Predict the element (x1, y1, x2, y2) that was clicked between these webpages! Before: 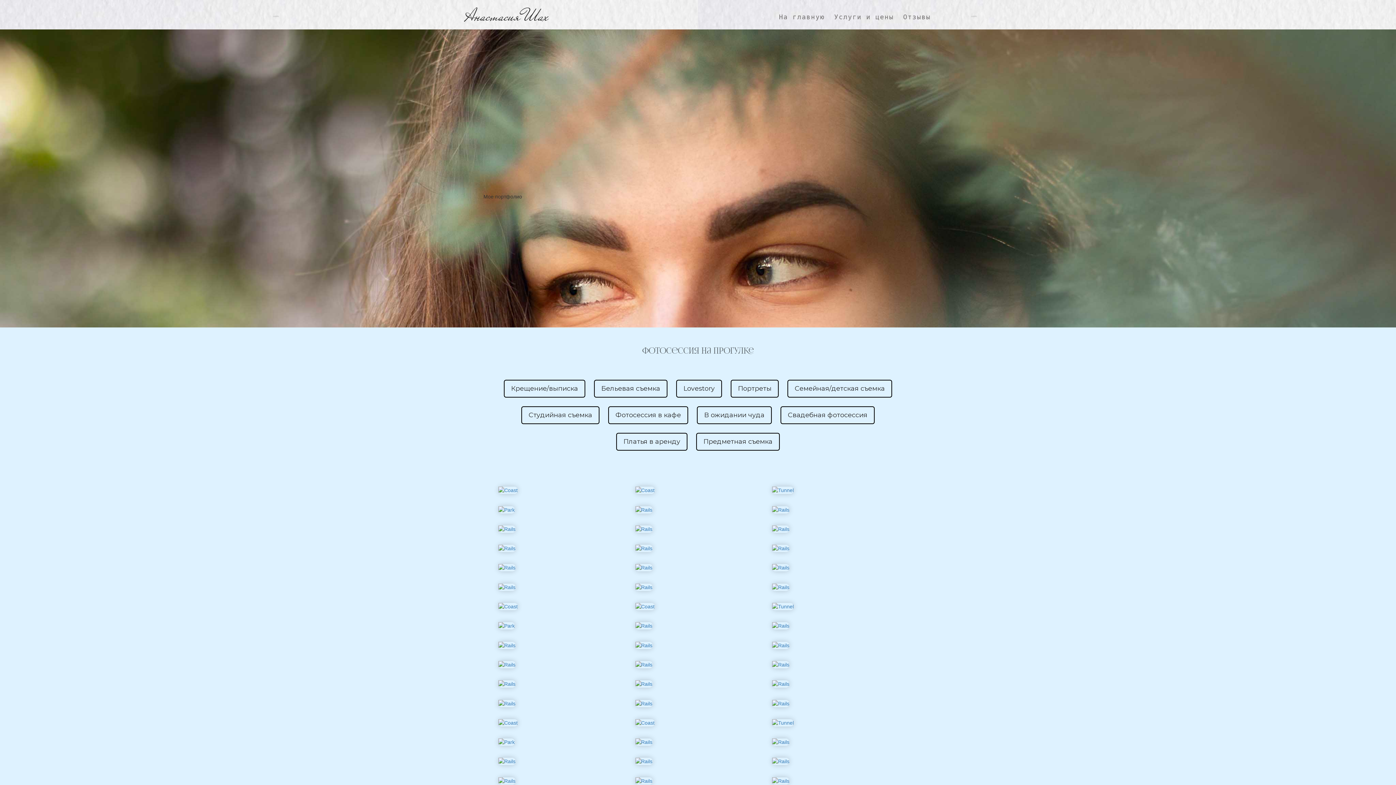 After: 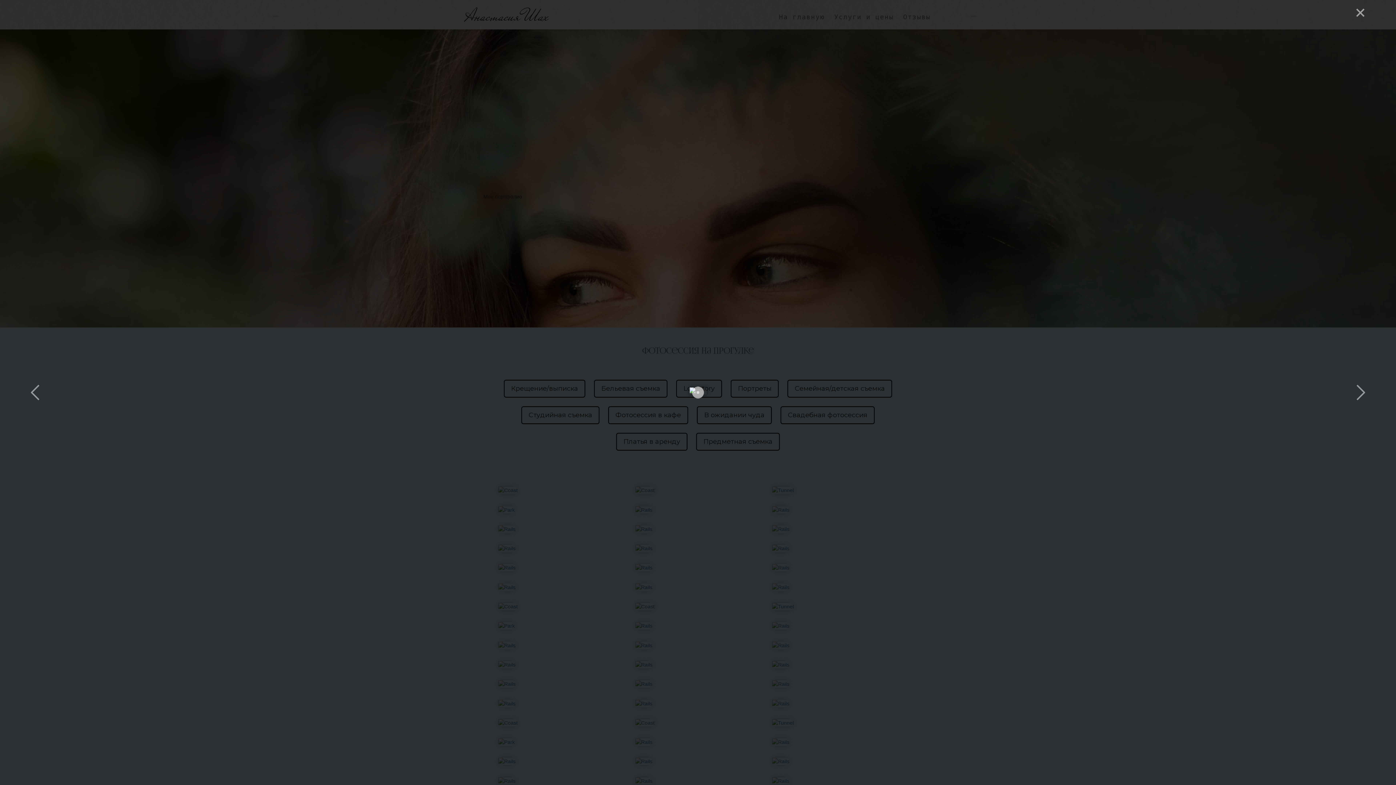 Action: bbox: (498, 642, 515, 648)